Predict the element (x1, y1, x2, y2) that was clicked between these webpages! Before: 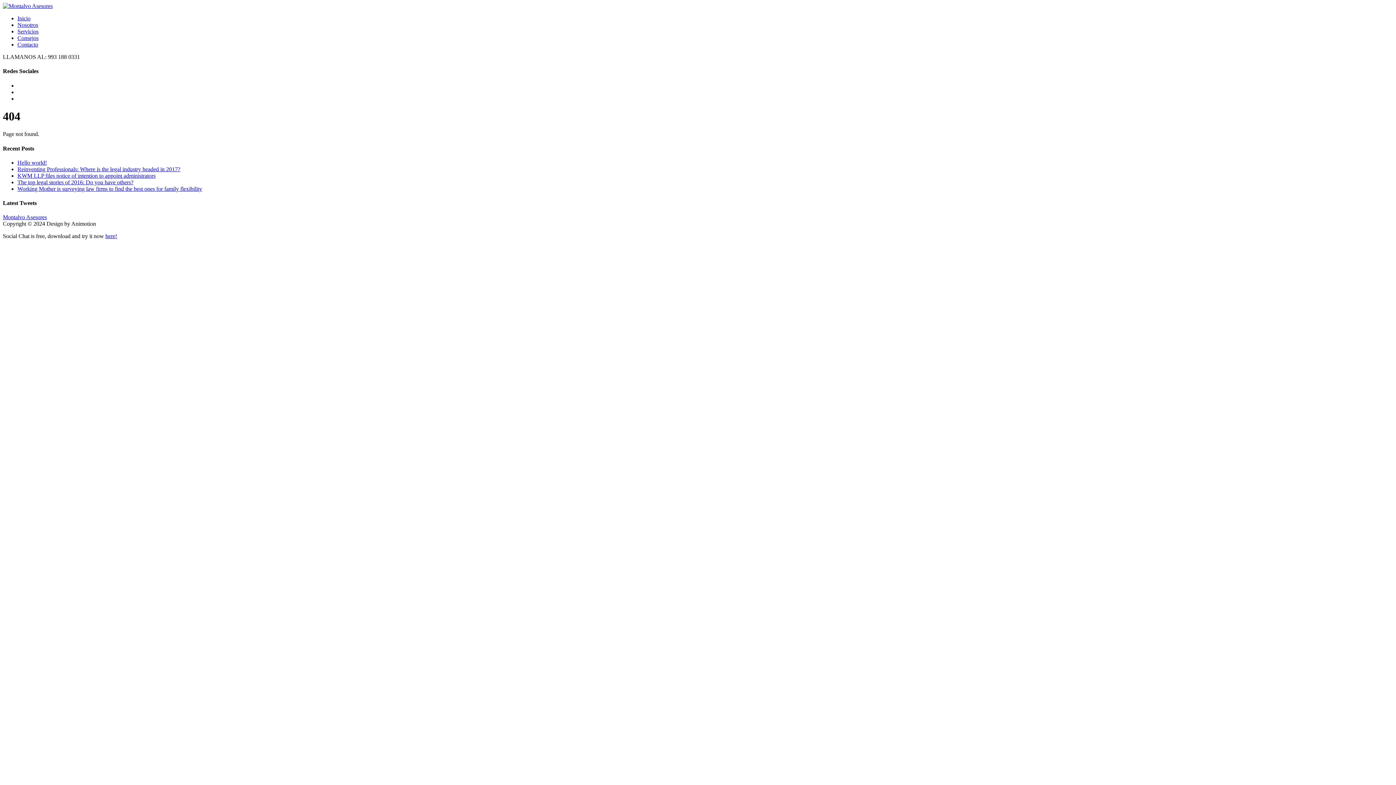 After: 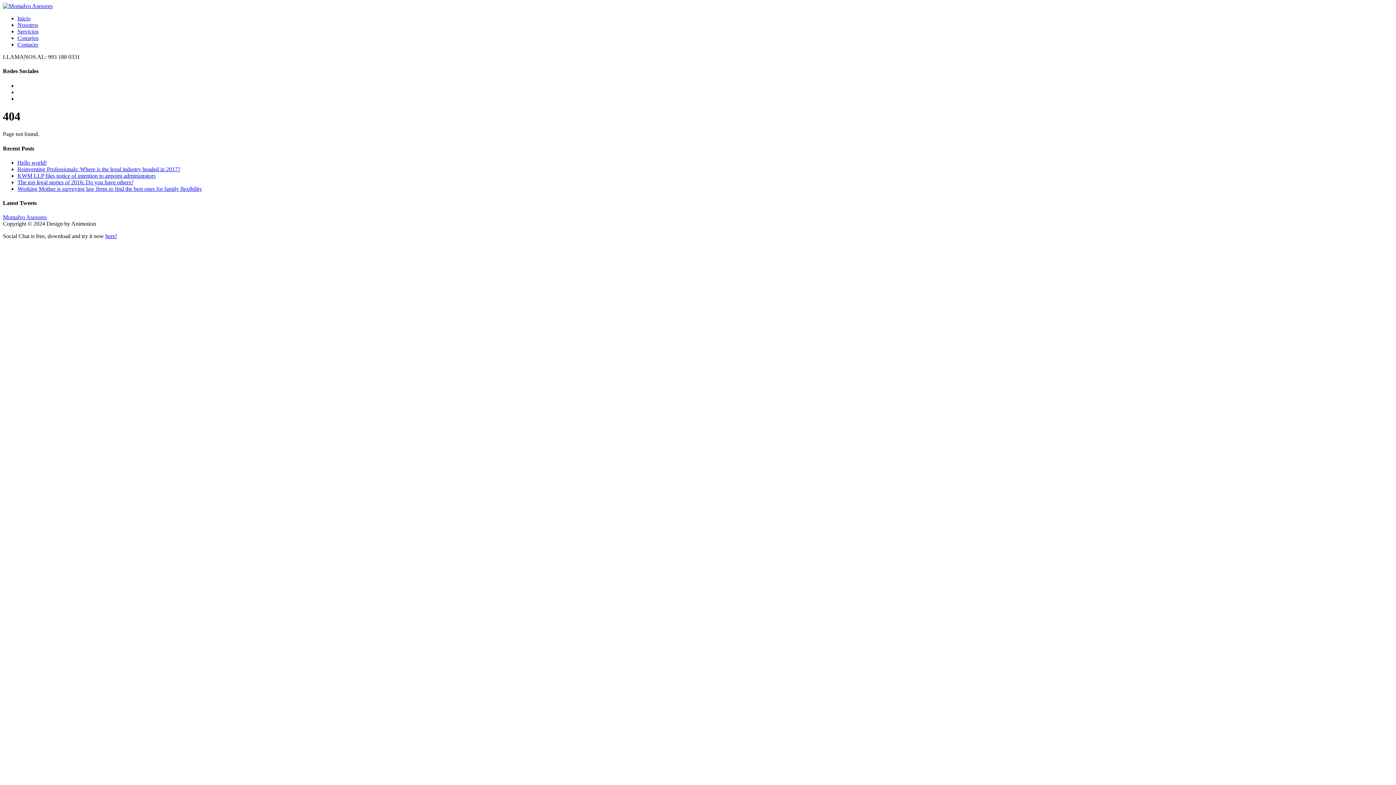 Action: bbox: (105, 233, 117, 239) label: here!